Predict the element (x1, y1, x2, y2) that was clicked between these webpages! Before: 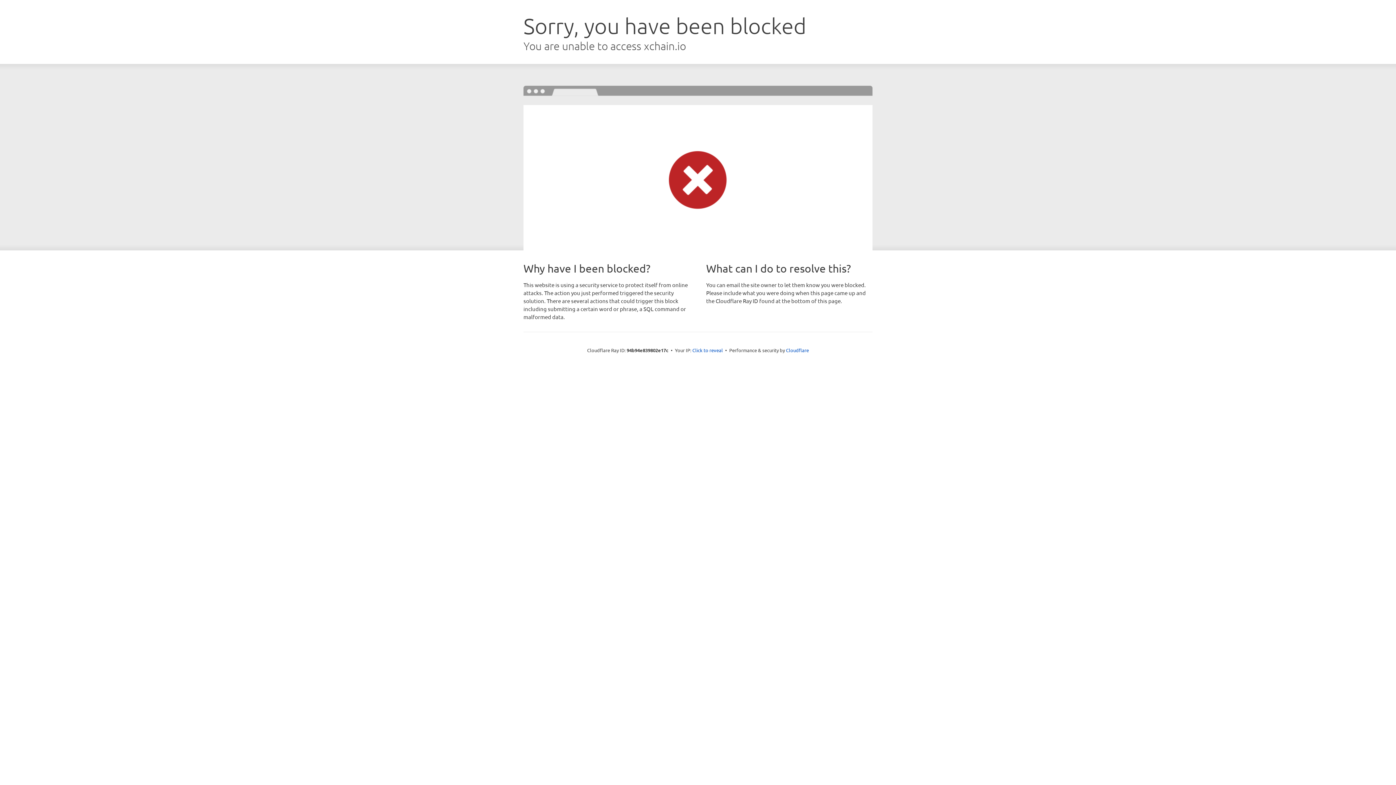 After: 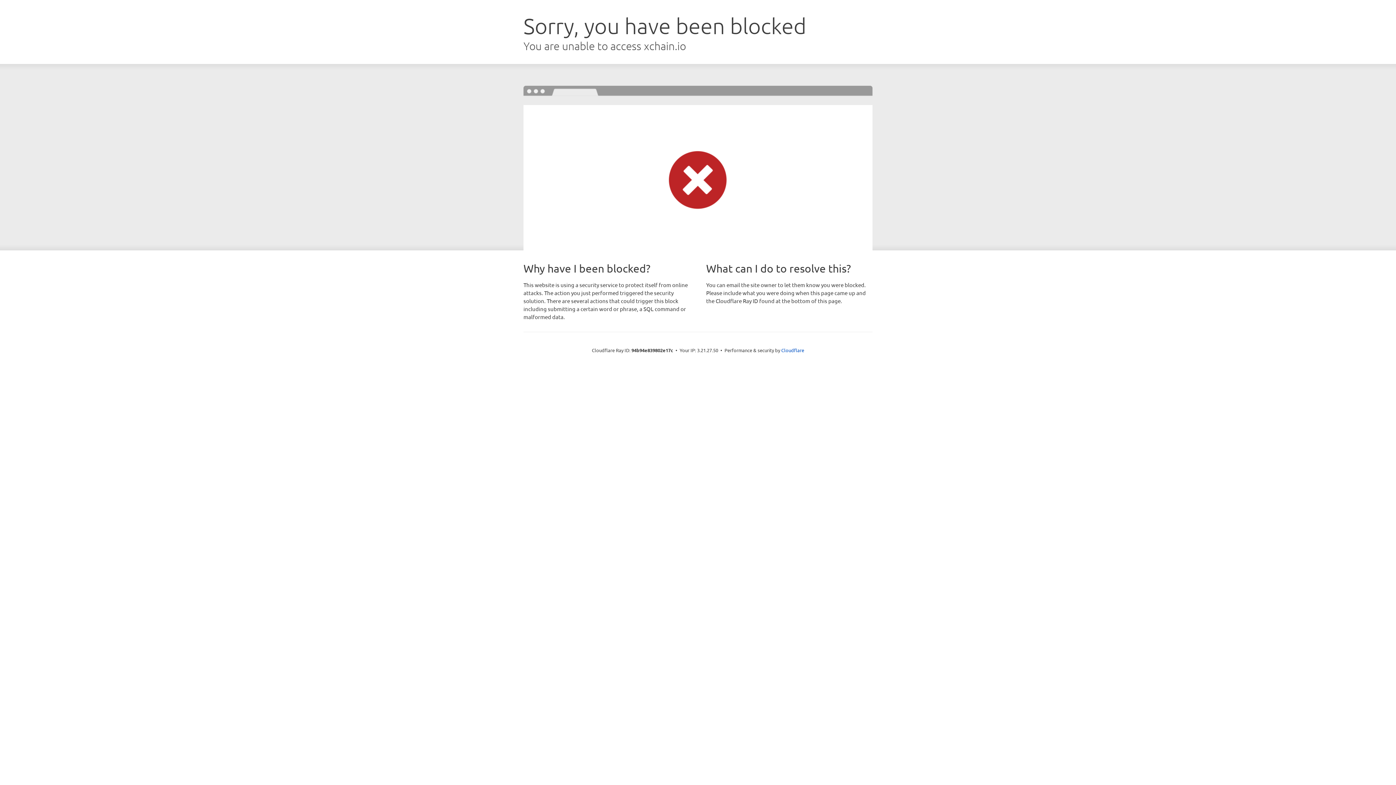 Action: label: Click to reveal bbox: (692, 346, 723, 353)